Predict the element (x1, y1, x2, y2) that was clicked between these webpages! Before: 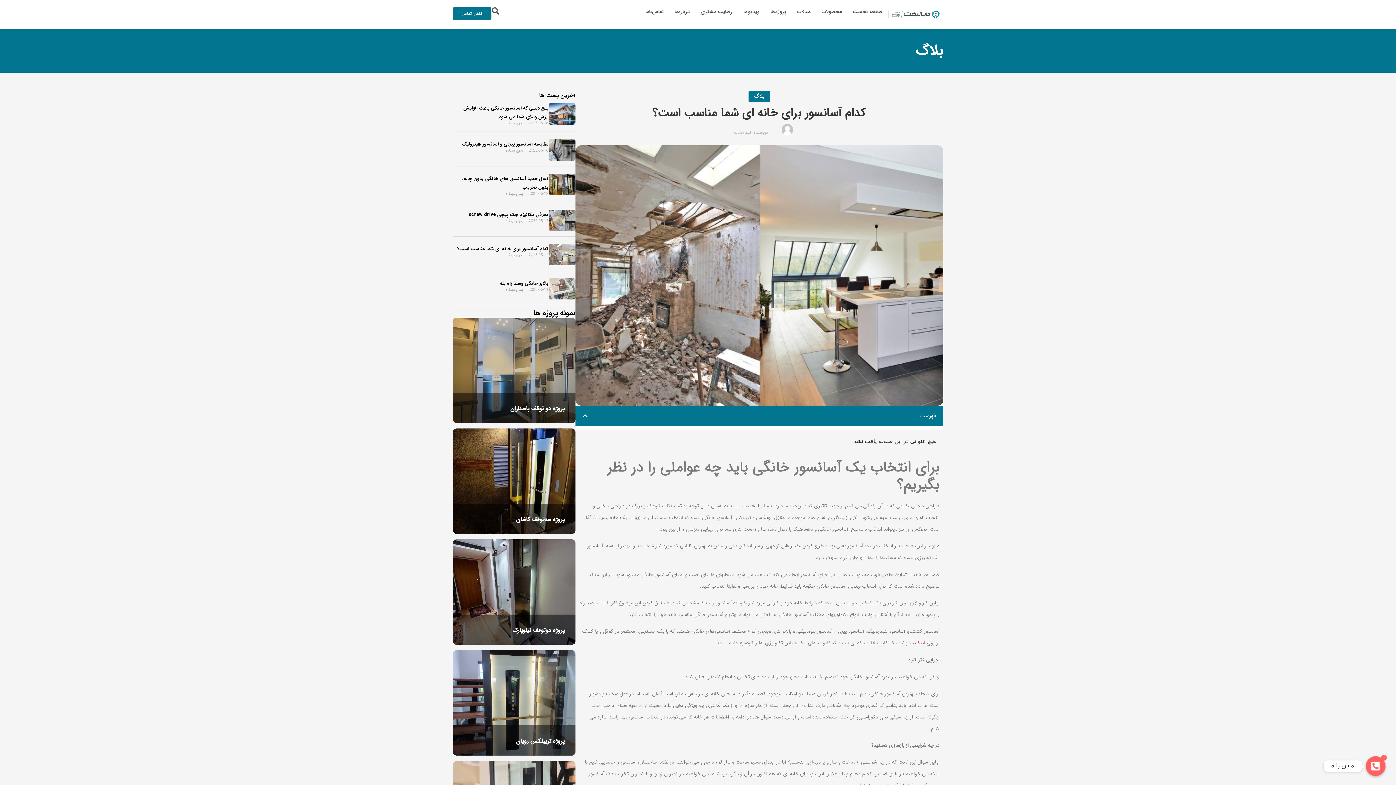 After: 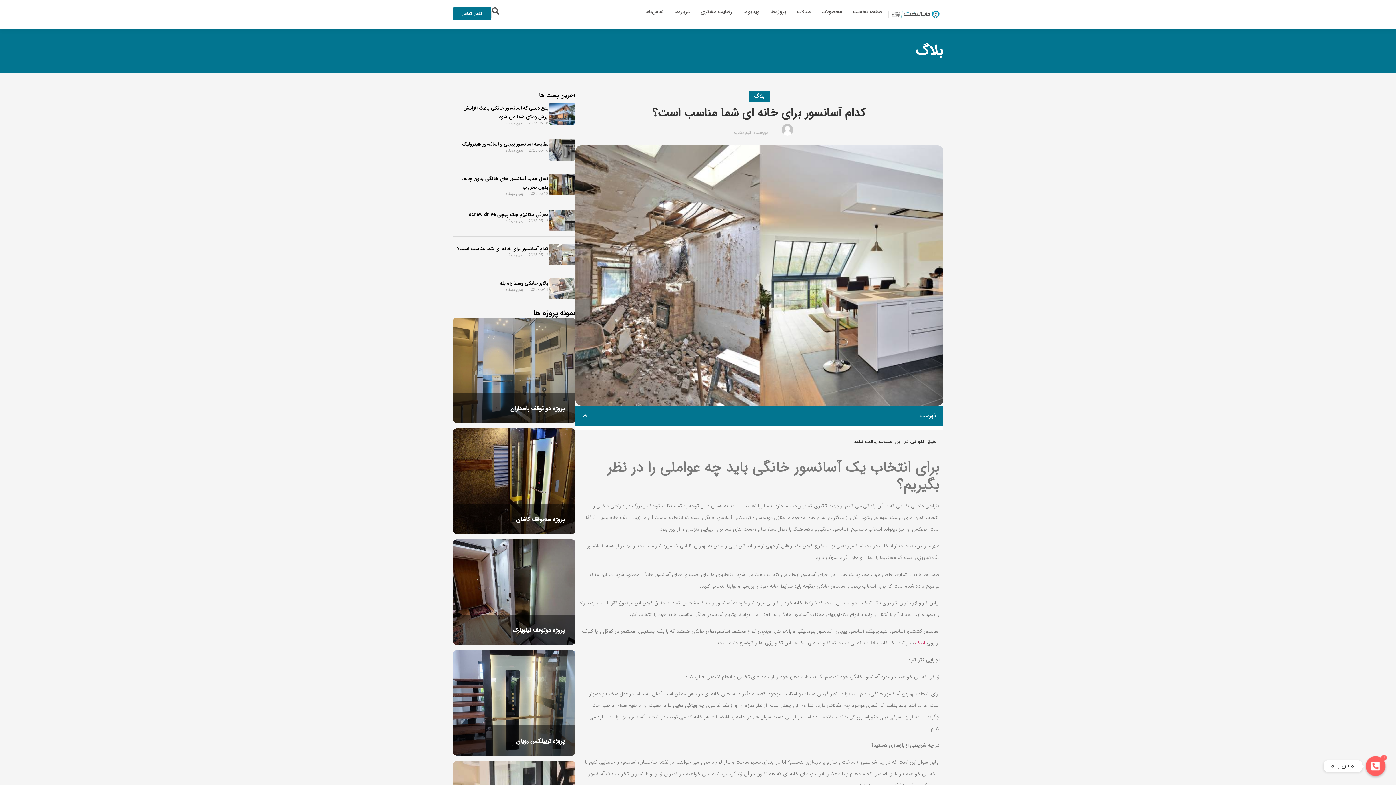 Action: label: بلاگ bbox: (748, 90, 770, 102)